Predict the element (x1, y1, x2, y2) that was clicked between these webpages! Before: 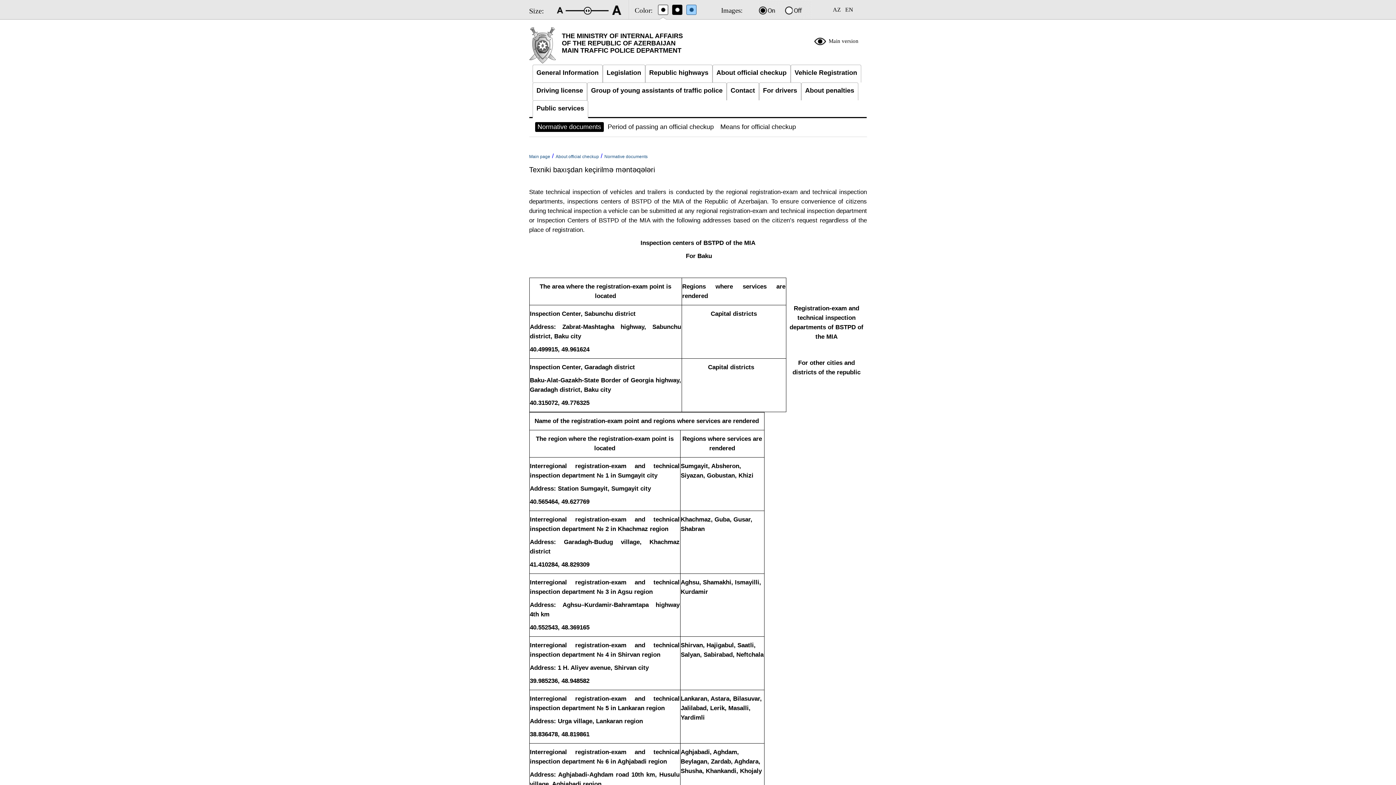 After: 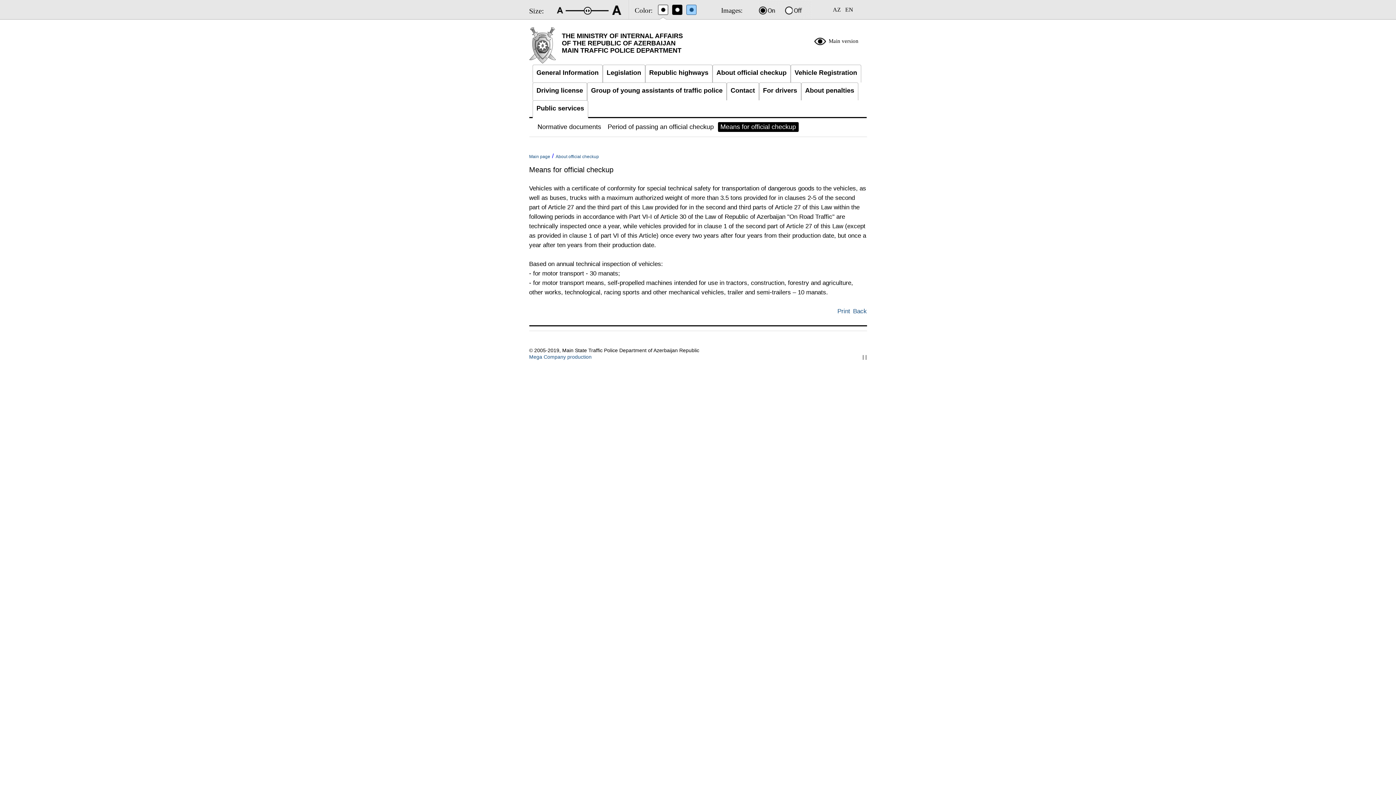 Action: bbox: (718, 122, 800, 133) label: Means for official checkup